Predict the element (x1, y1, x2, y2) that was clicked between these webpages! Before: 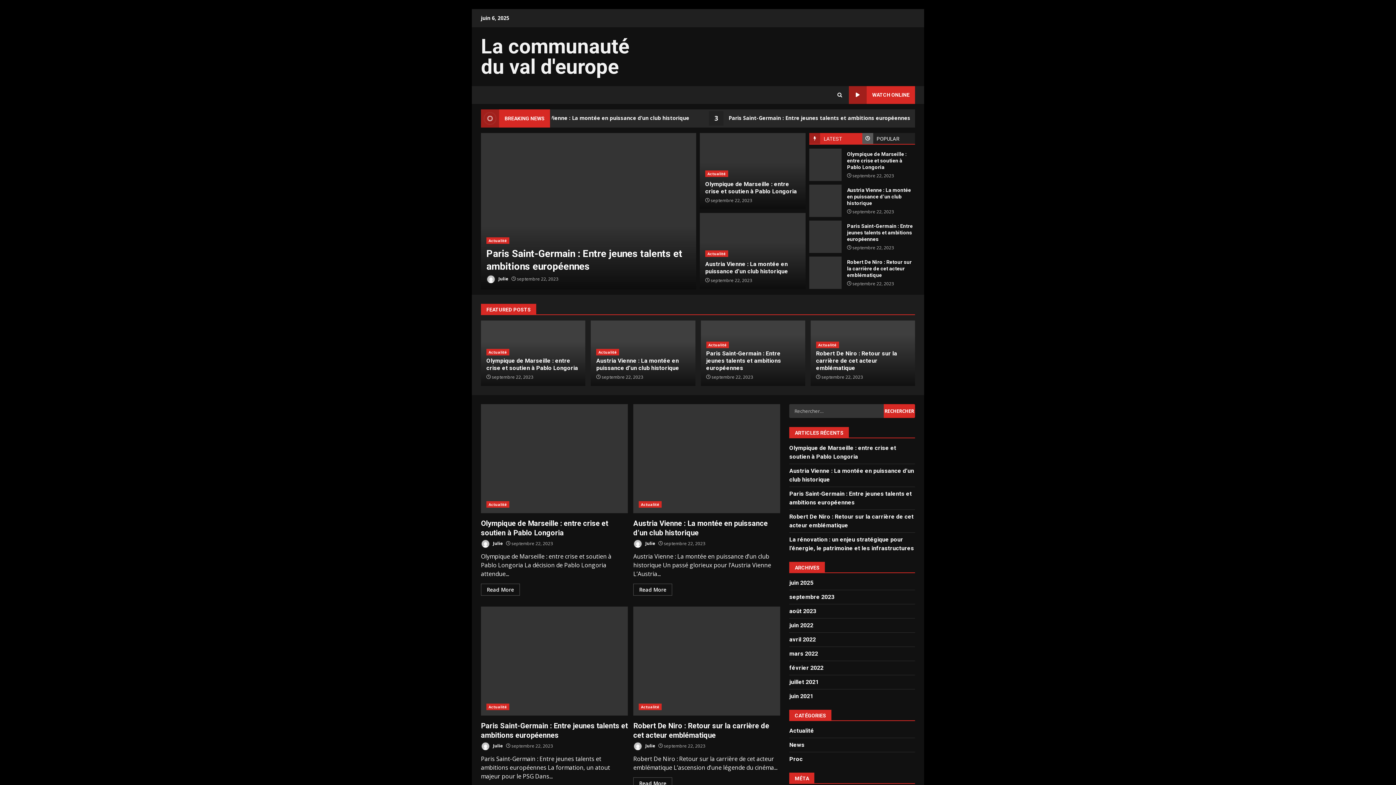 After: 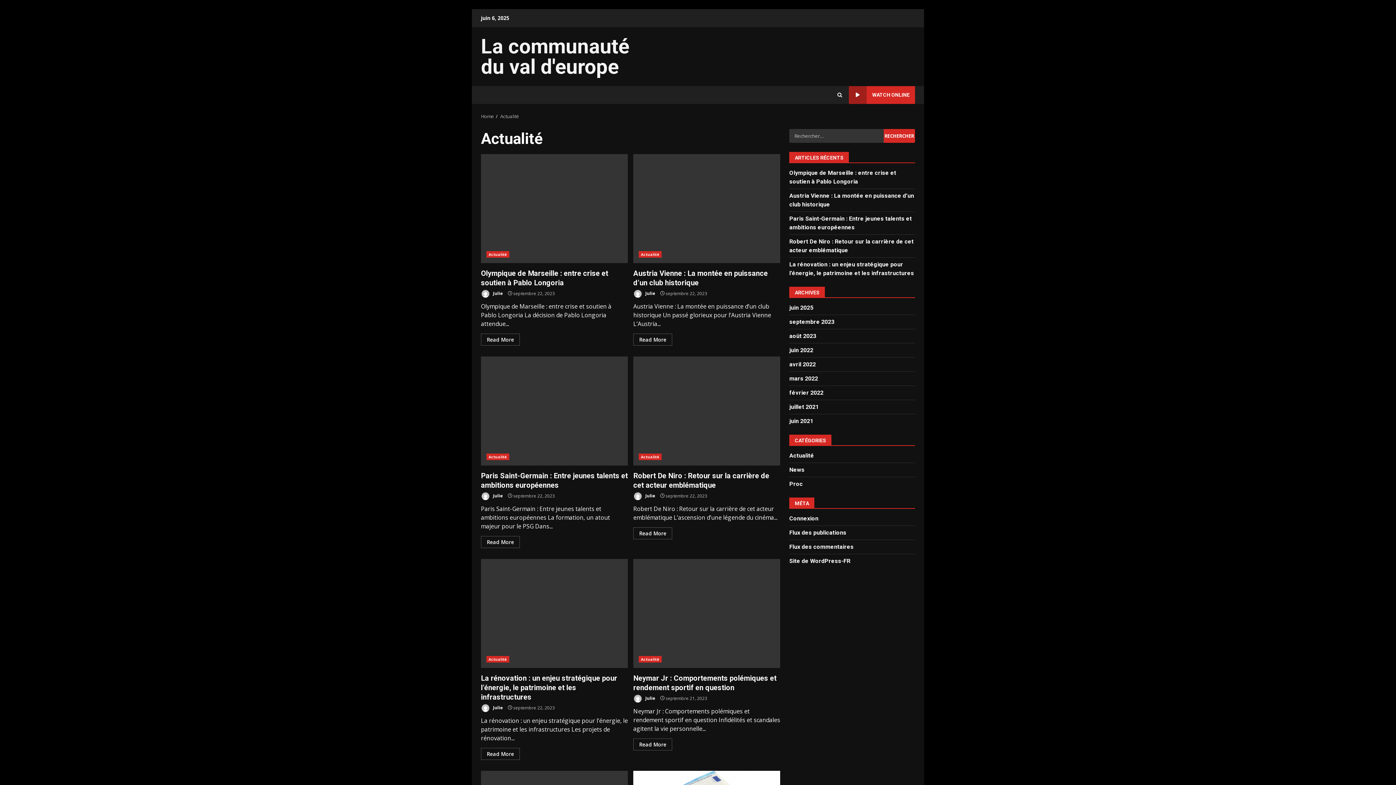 Action: label: Actualité bbox: (816, 341, 839, 348)